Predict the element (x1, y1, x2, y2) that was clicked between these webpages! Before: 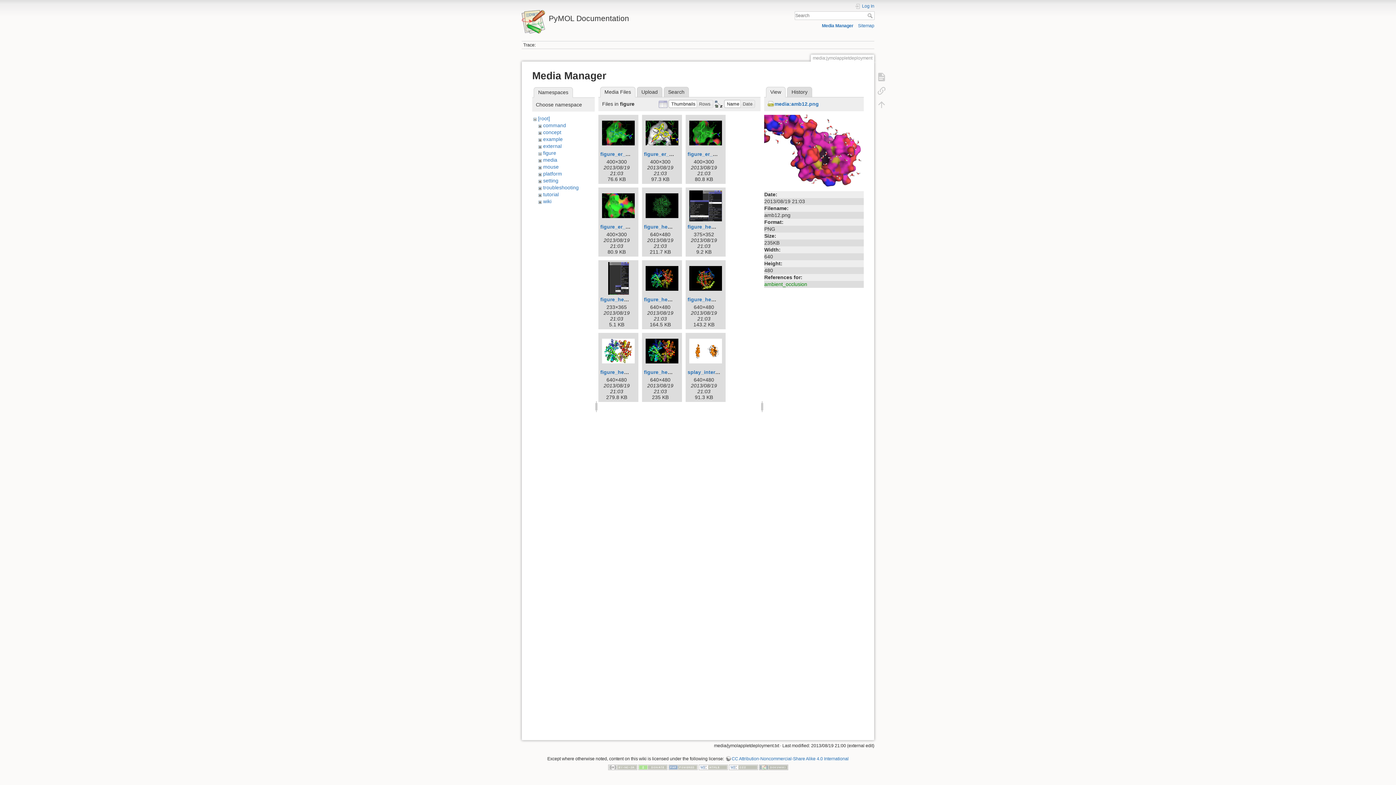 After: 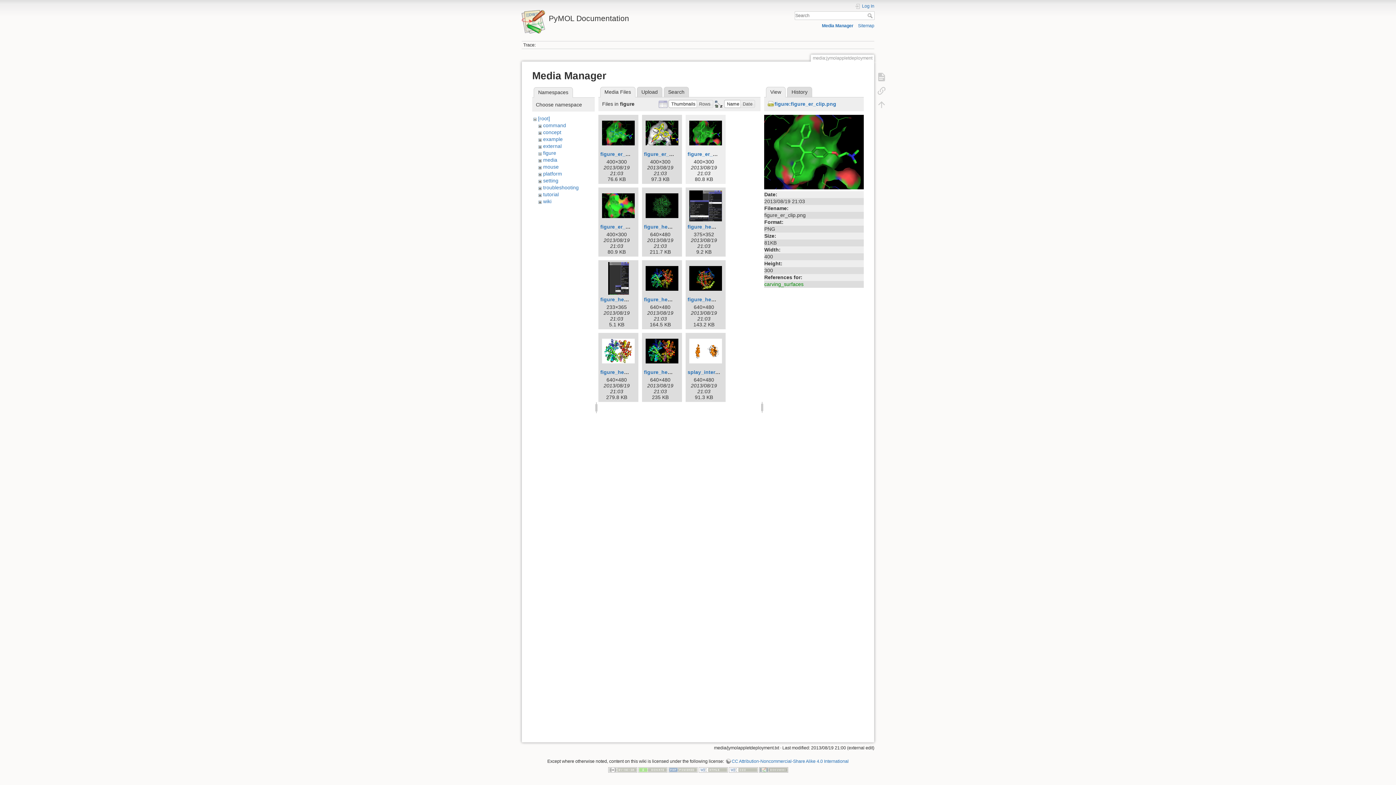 Action: bbox: (687, 116, 724, 149)